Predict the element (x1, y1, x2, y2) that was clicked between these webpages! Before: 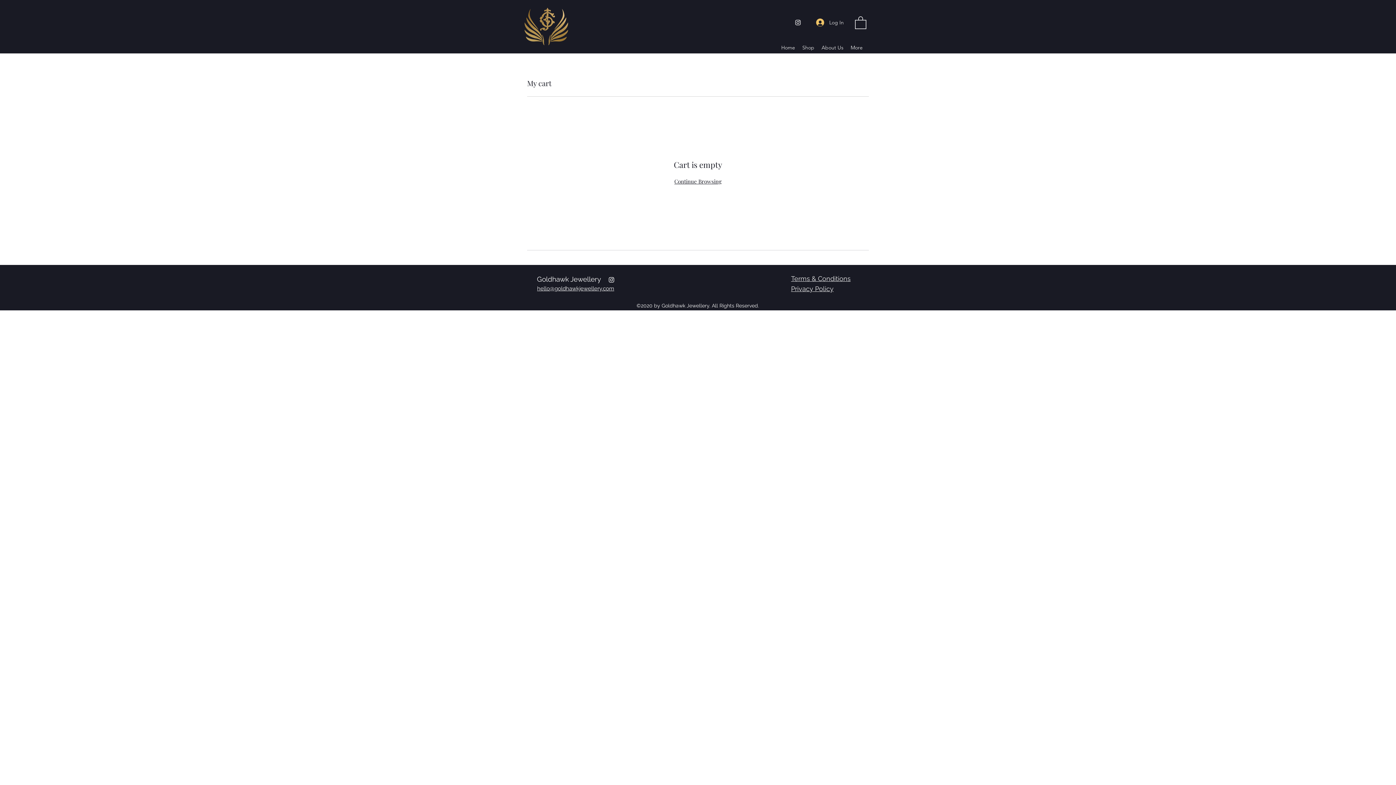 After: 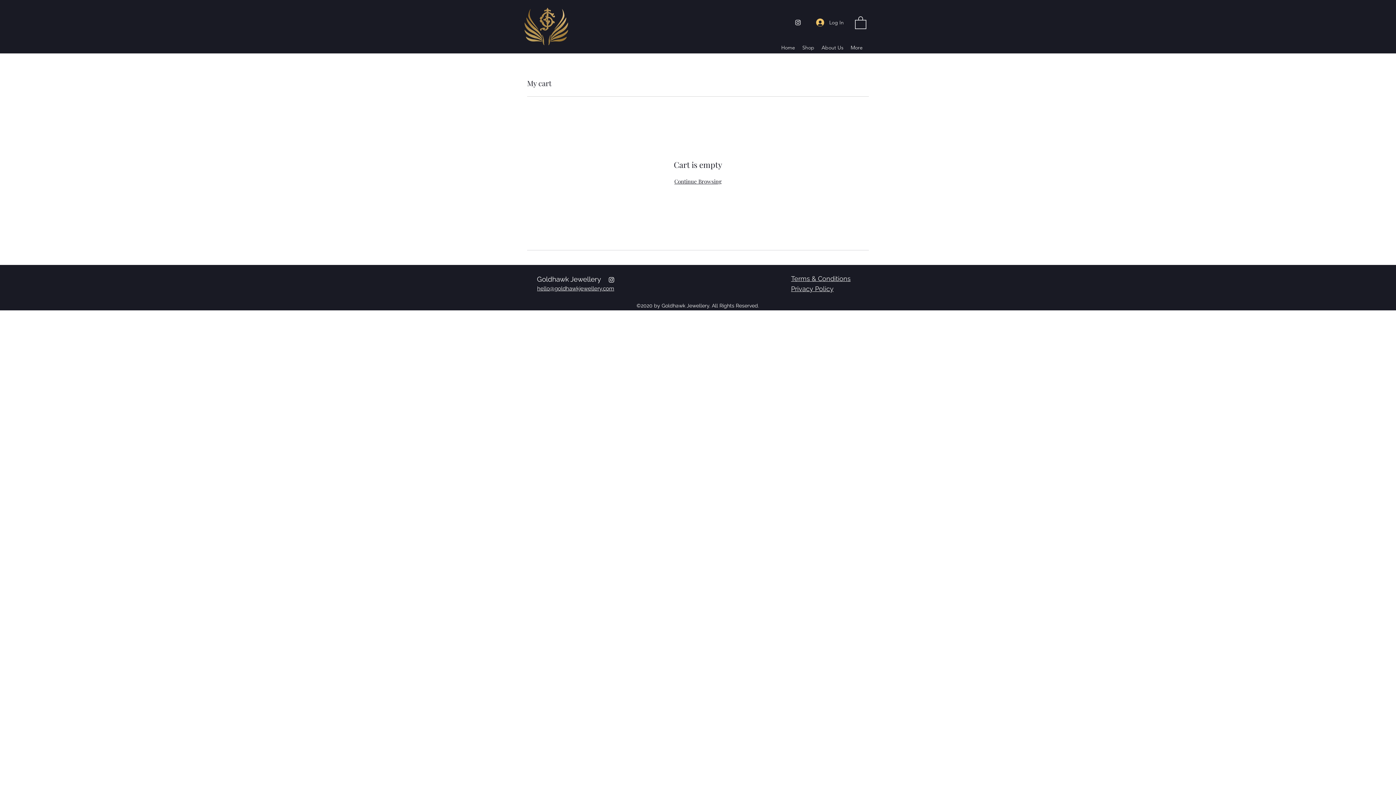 Action: bbox: (537, 285, 614, 292) label: hello@goldhawkjewellery.com